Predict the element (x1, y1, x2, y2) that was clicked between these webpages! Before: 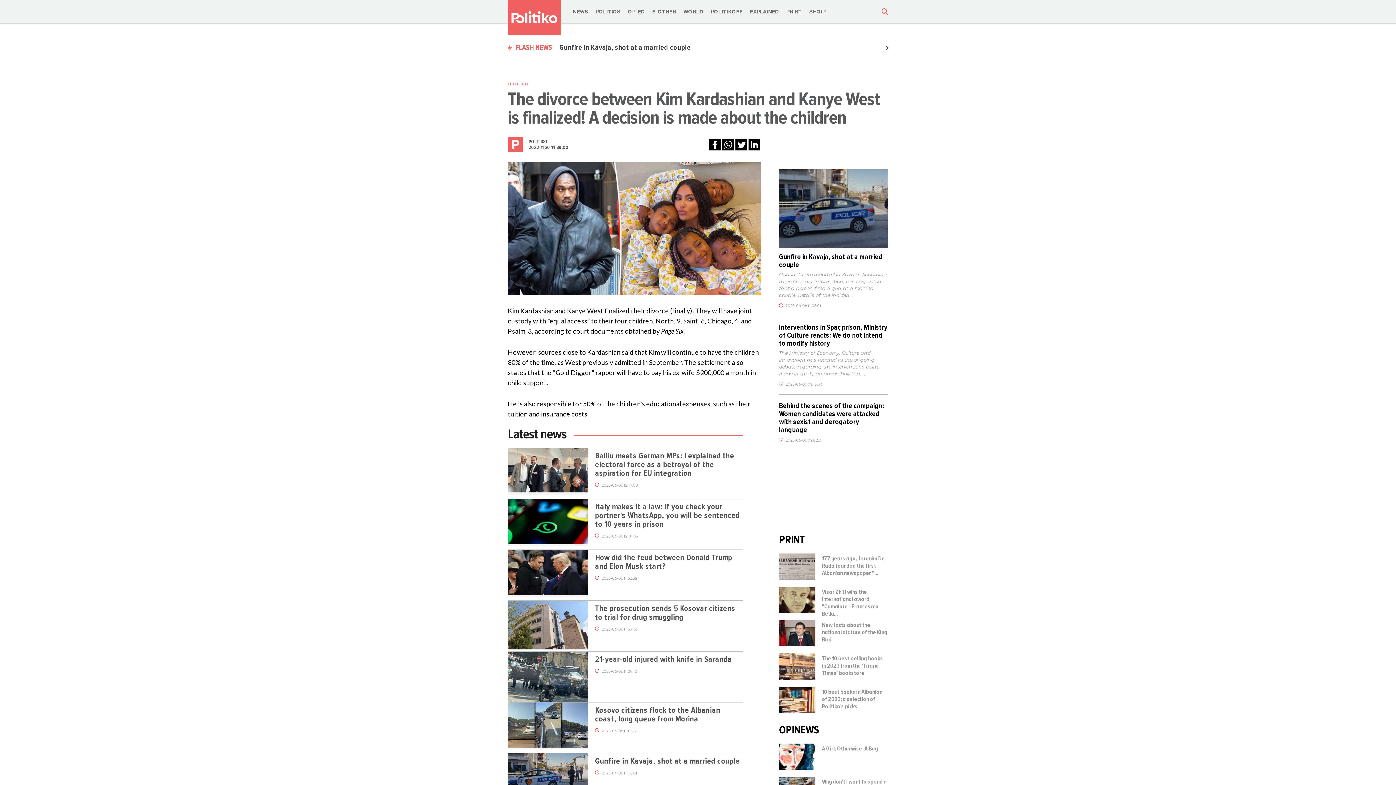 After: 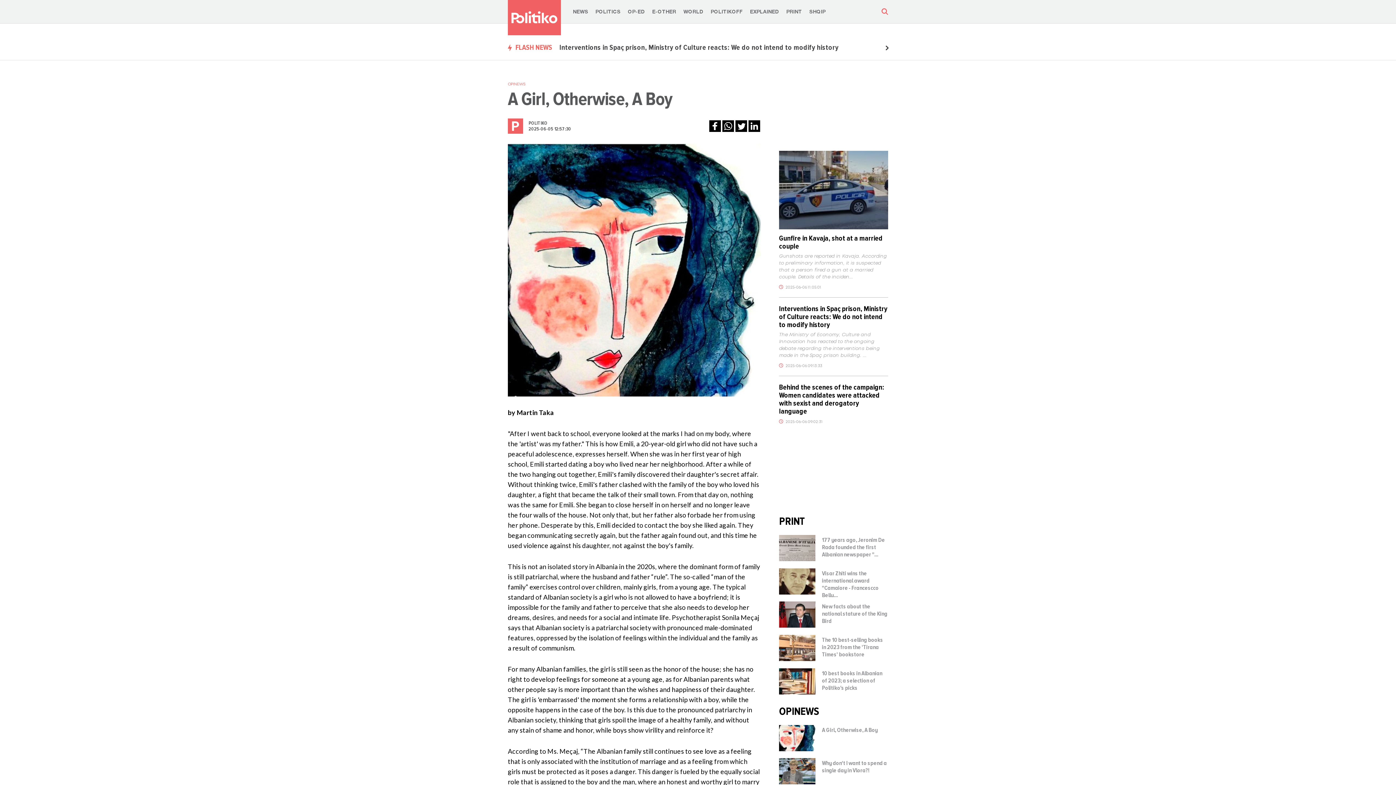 Action: label: A Girl, Otherwise, A Boy bbox: (822, 745, 877, 752)